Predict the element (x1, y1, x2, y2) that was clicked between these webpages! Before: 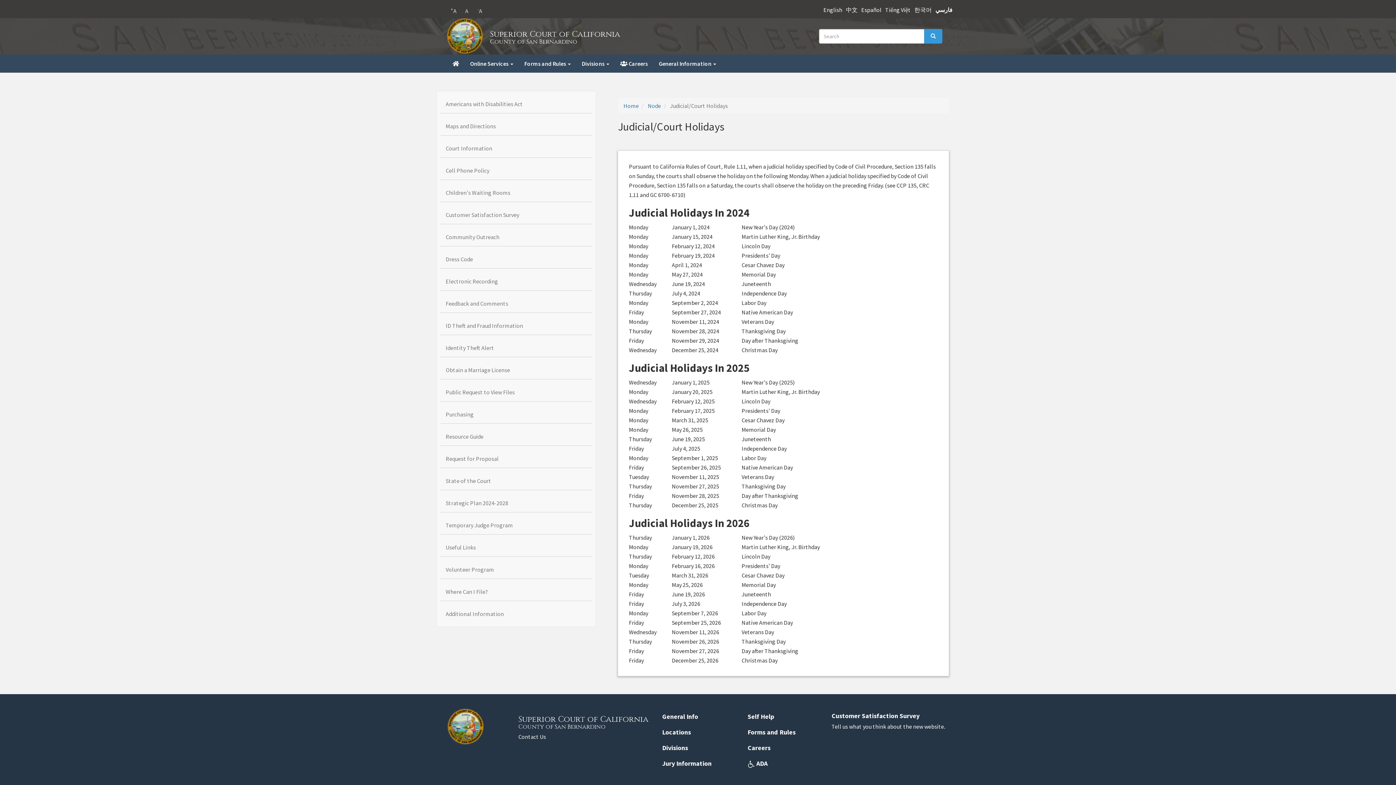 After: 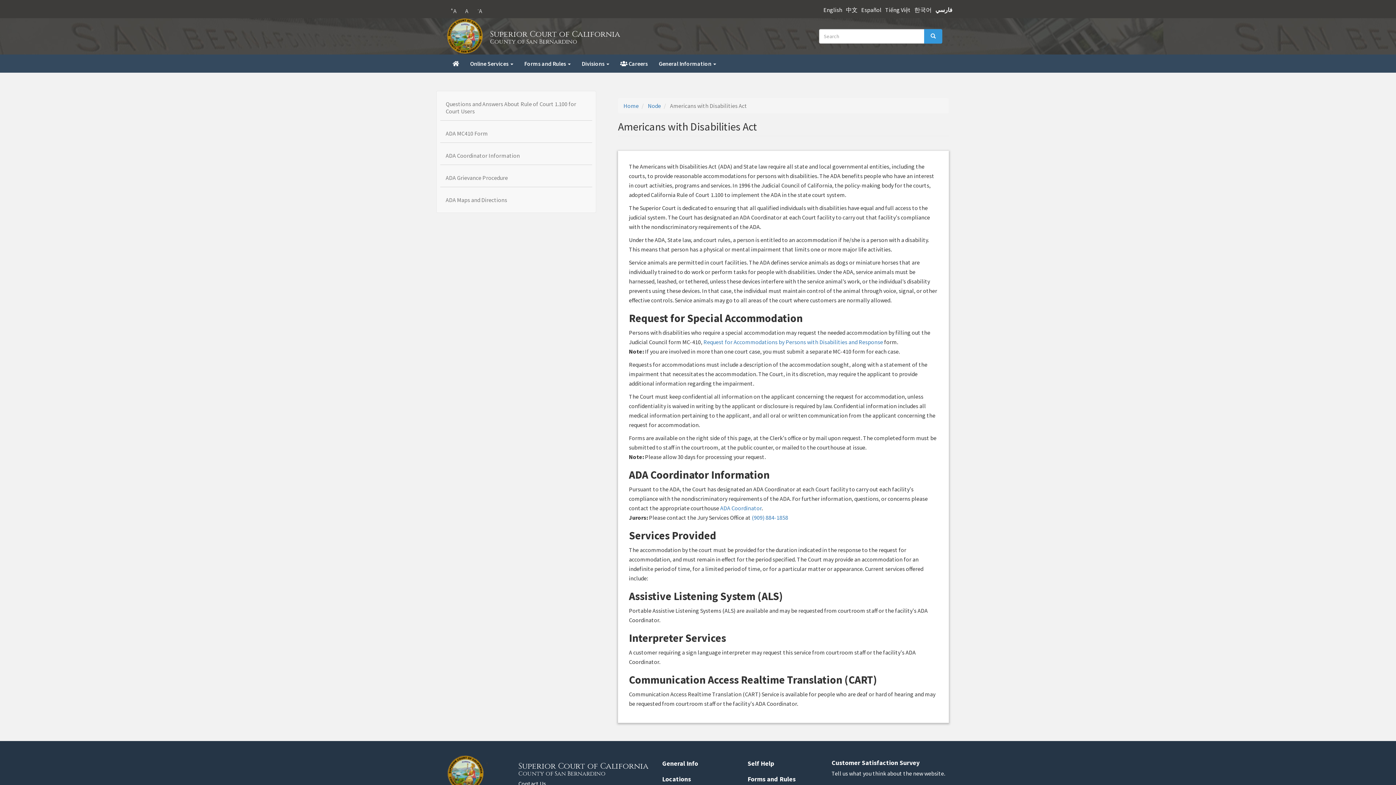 Action: label:  ADA bbox: (746, 758, 769, 769)